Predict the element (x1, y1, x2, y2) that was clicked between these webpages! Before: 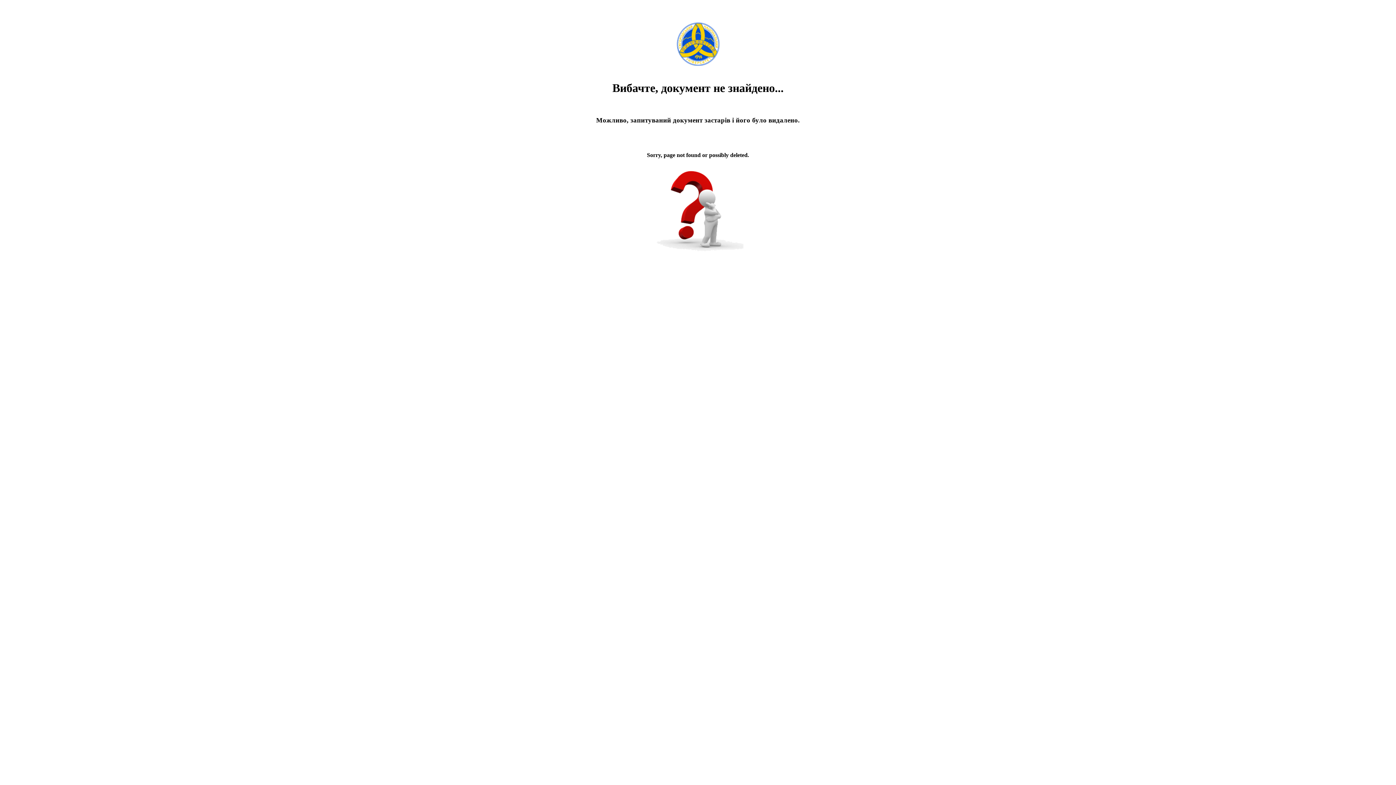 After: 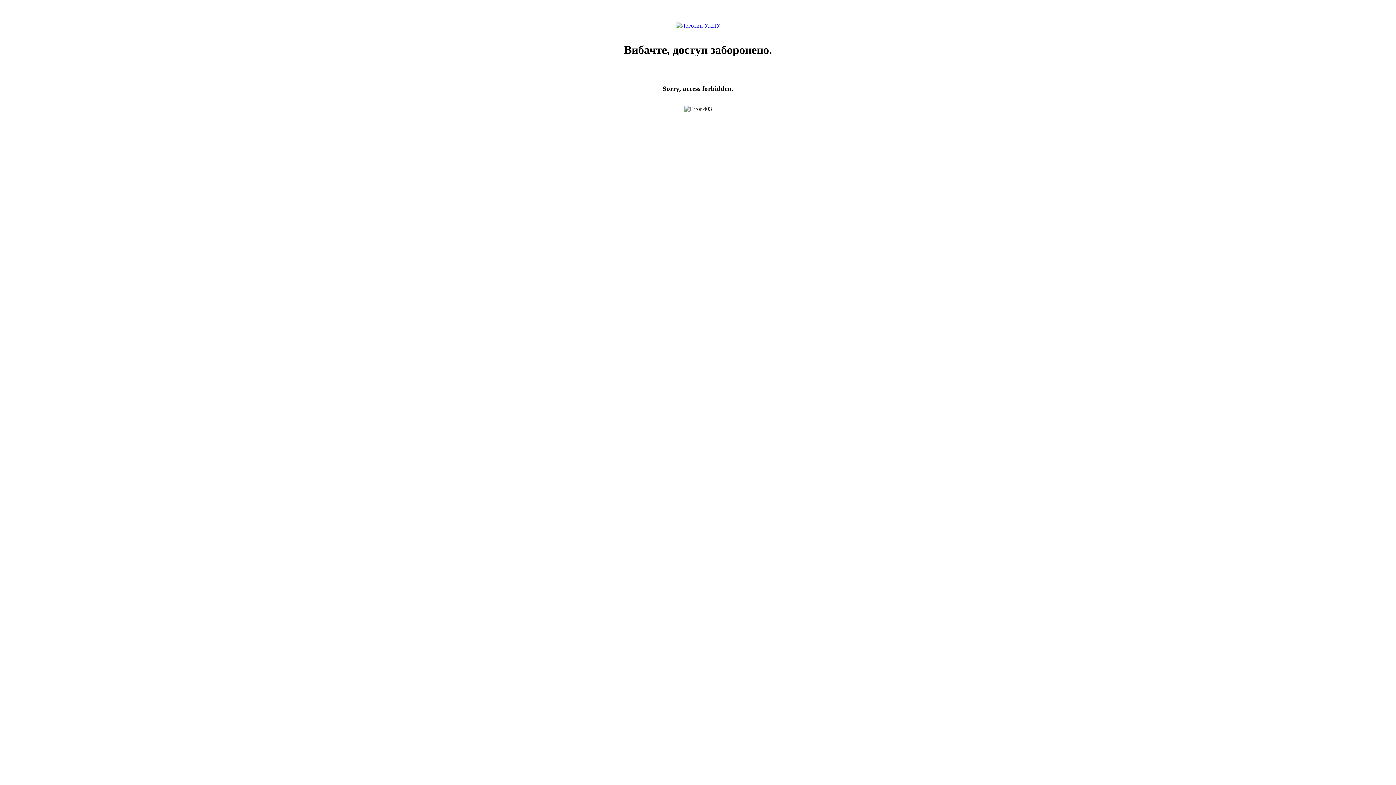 Action: bbox: (676, 60, 719, 66)